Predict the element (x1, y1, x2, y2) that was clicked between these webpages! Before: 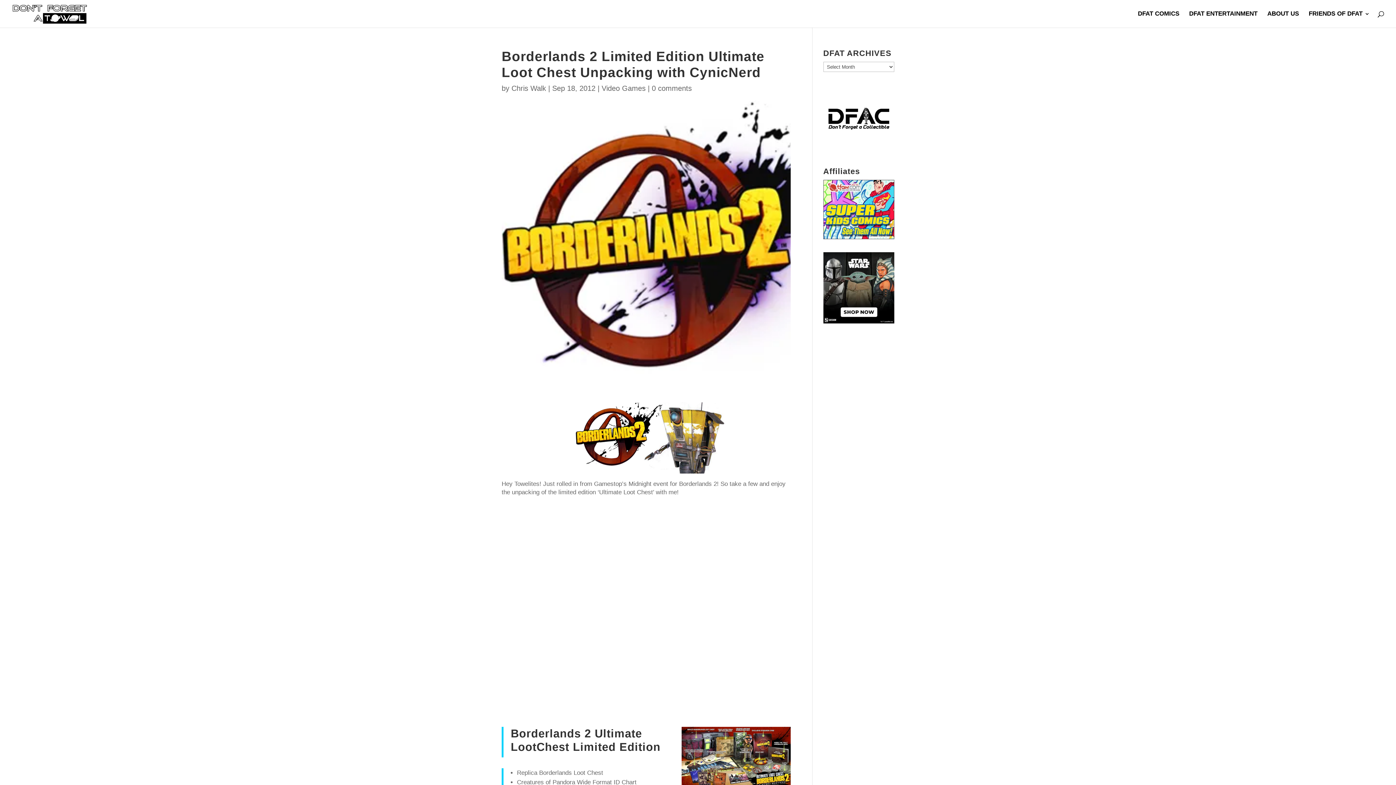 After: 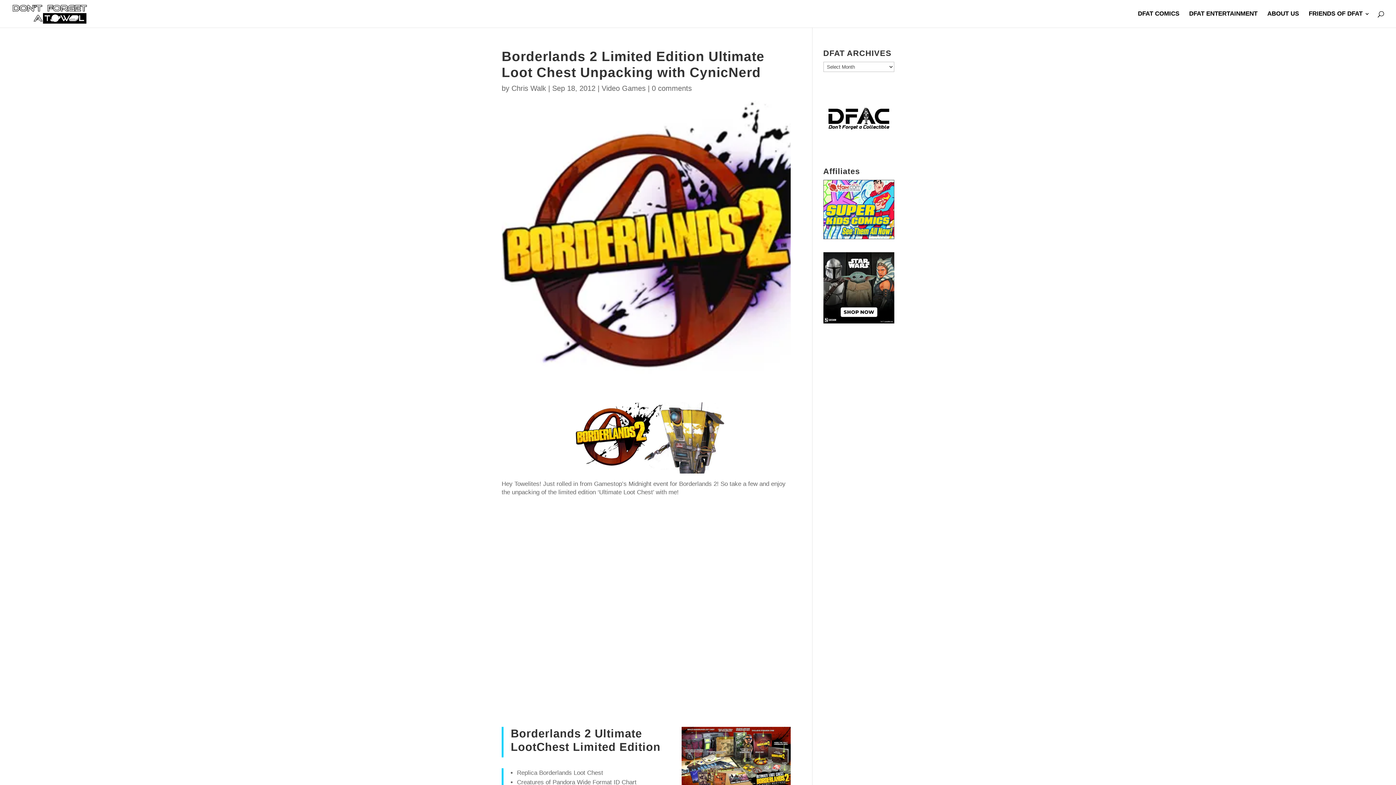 Action: bbox: (823, 318, 894, 324)